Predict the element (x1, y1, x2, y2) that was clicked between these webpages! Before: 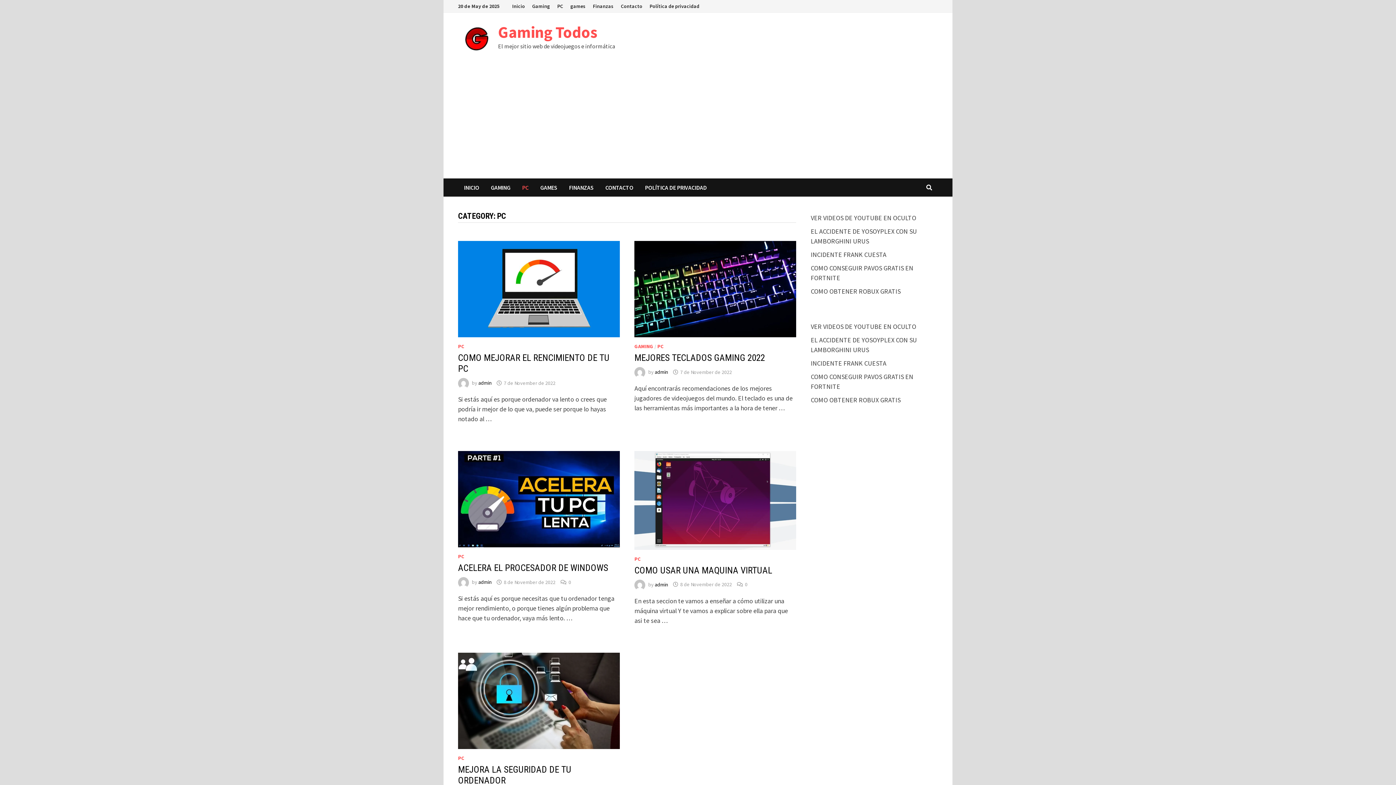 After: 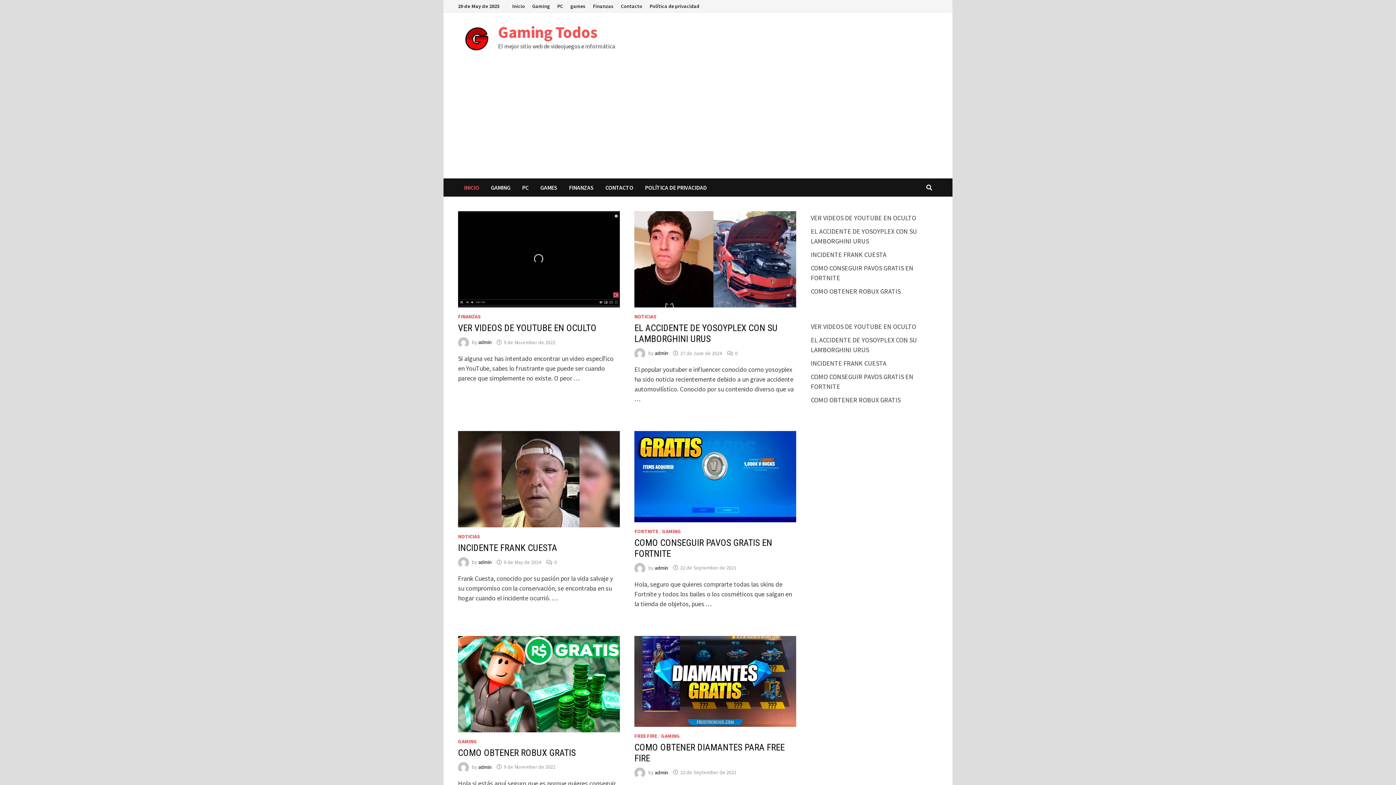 Action: label: INICIO bbox: (458, 178, 485, 196)